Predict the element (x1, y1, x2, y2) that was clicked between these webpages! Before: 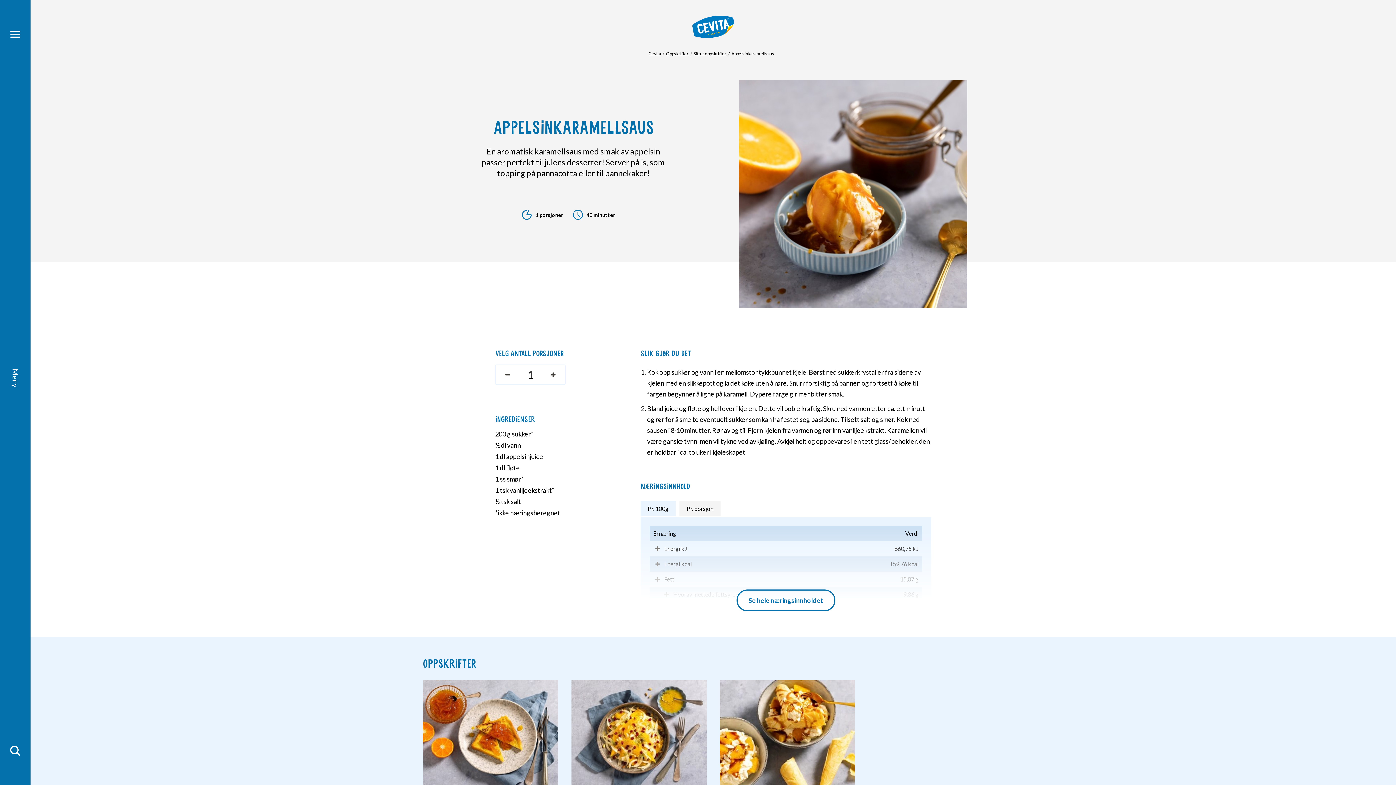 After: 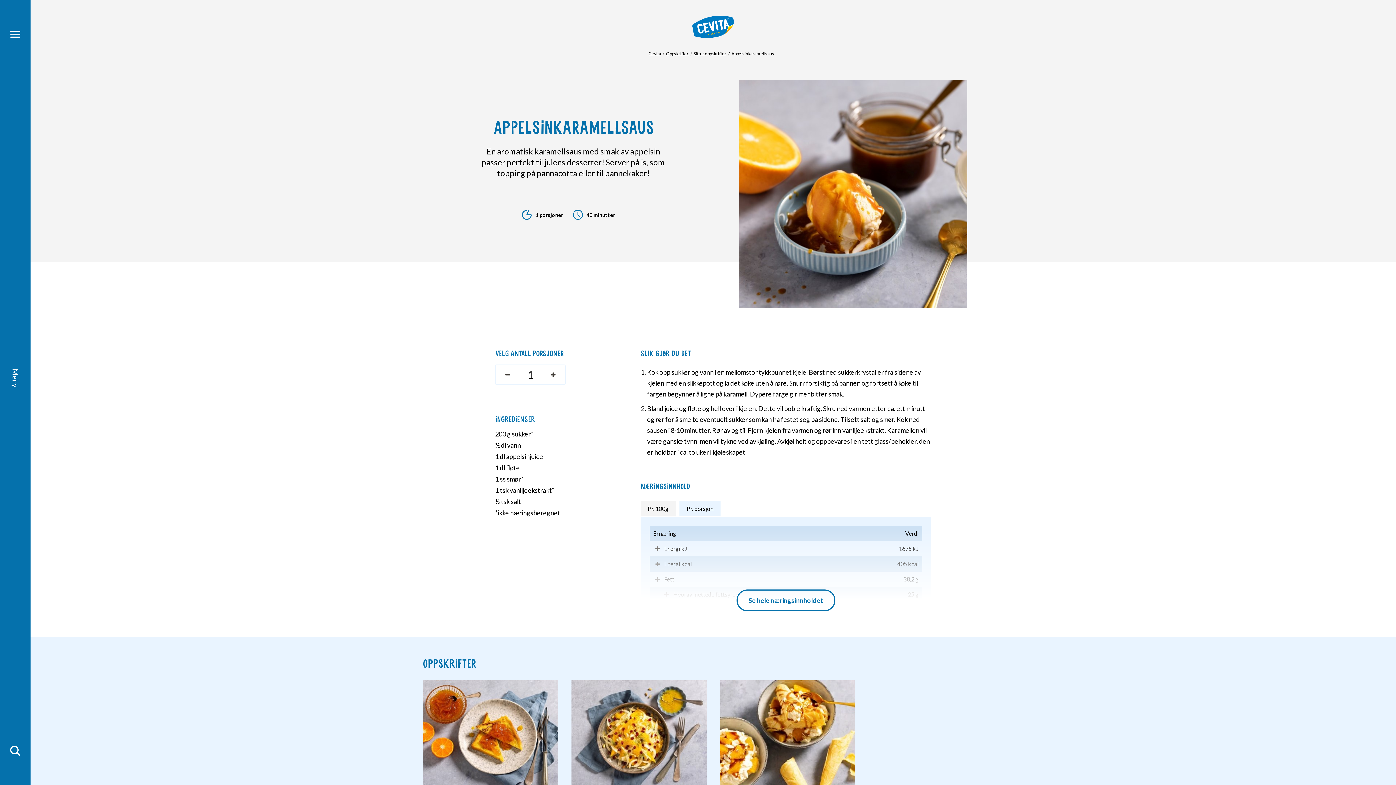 Action: bbox: (679, 501, 720, 516) label: Pr. porsjon